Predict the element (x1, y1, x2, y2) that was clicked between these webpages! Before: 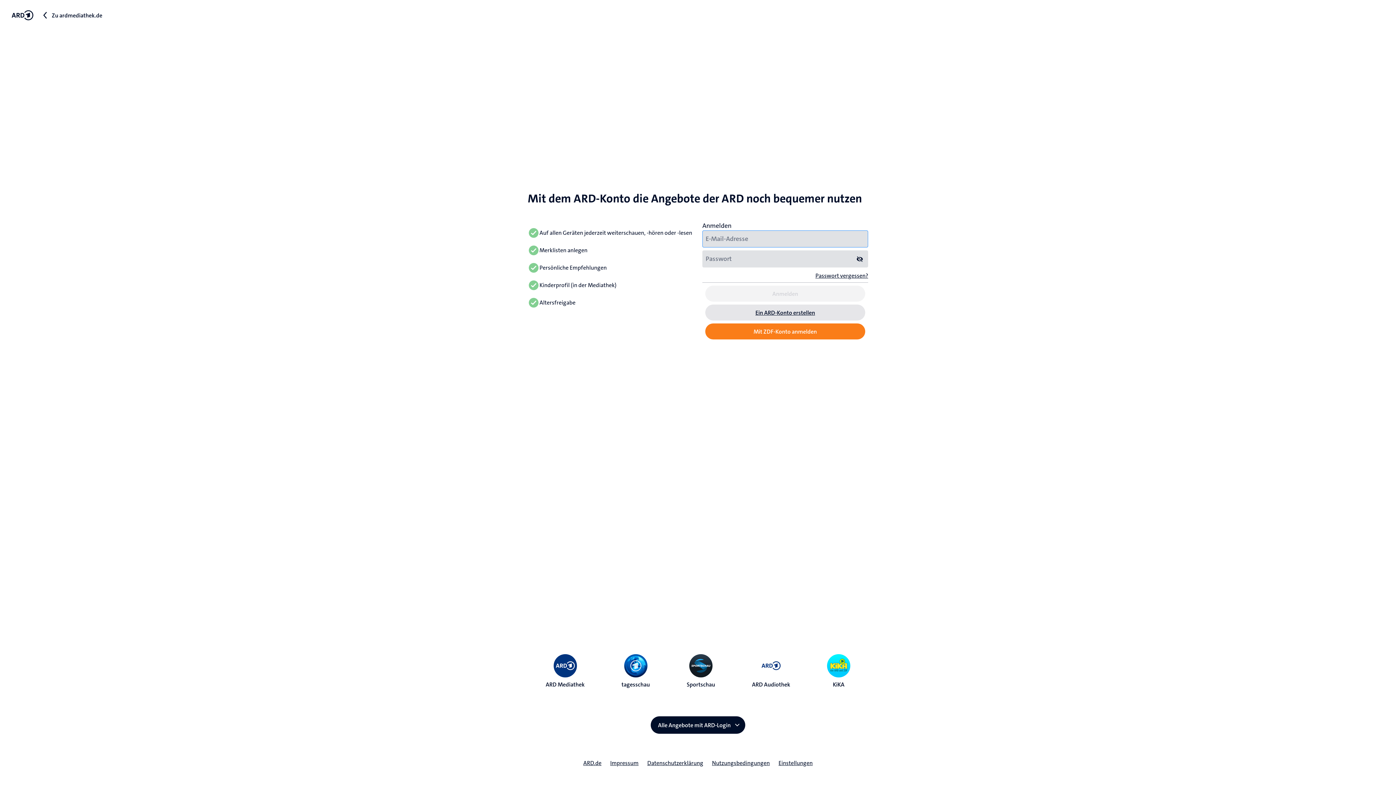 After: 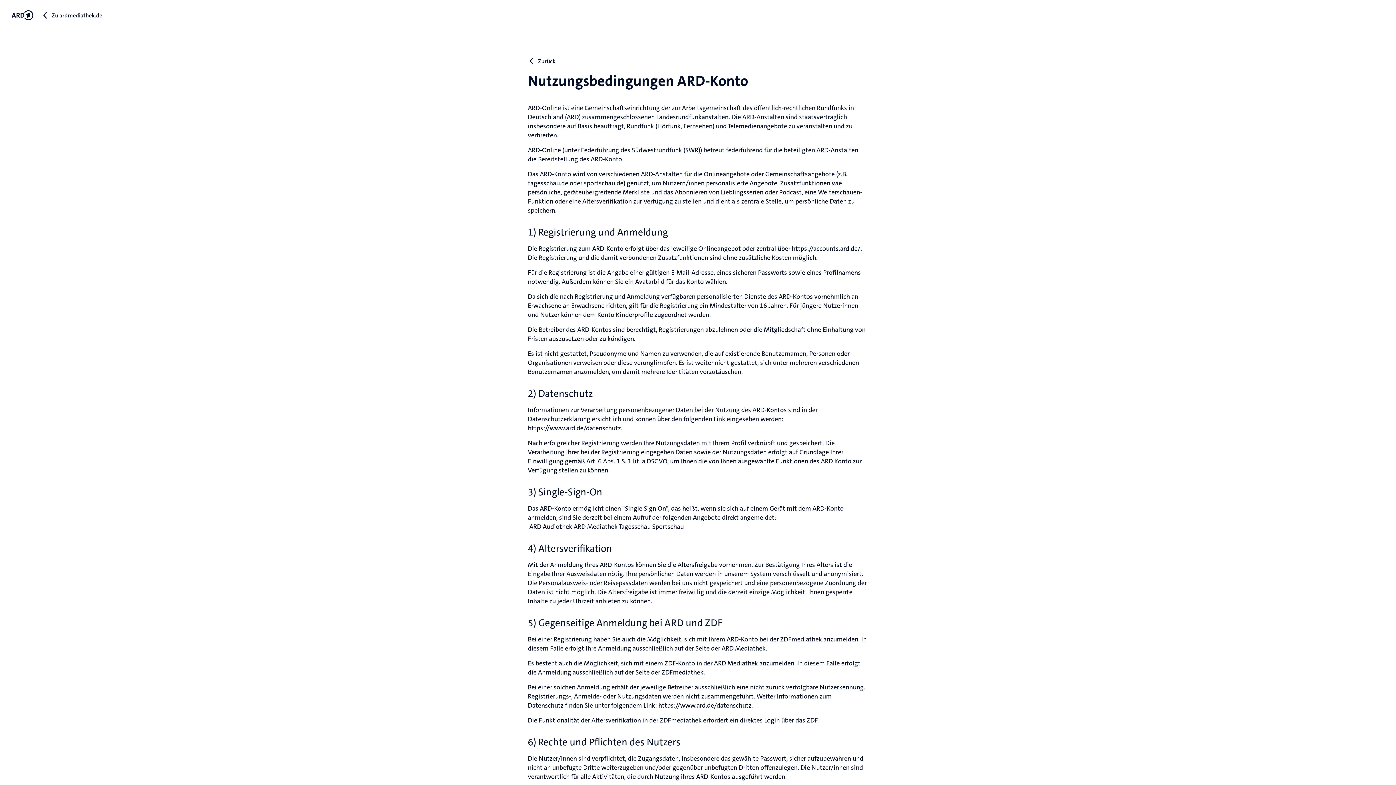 Action: label: Nutzungsbedingungen bbox: (712, 759, 770, 767)